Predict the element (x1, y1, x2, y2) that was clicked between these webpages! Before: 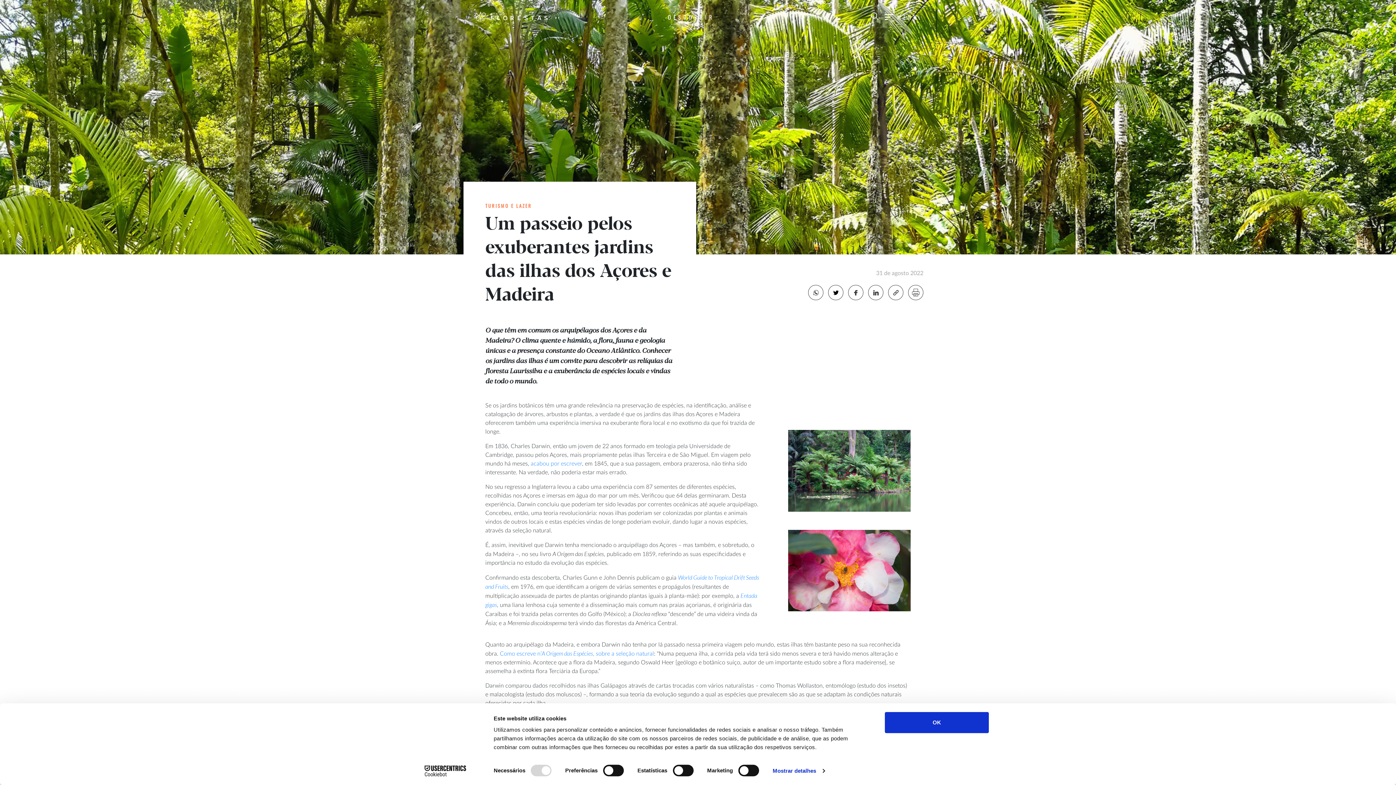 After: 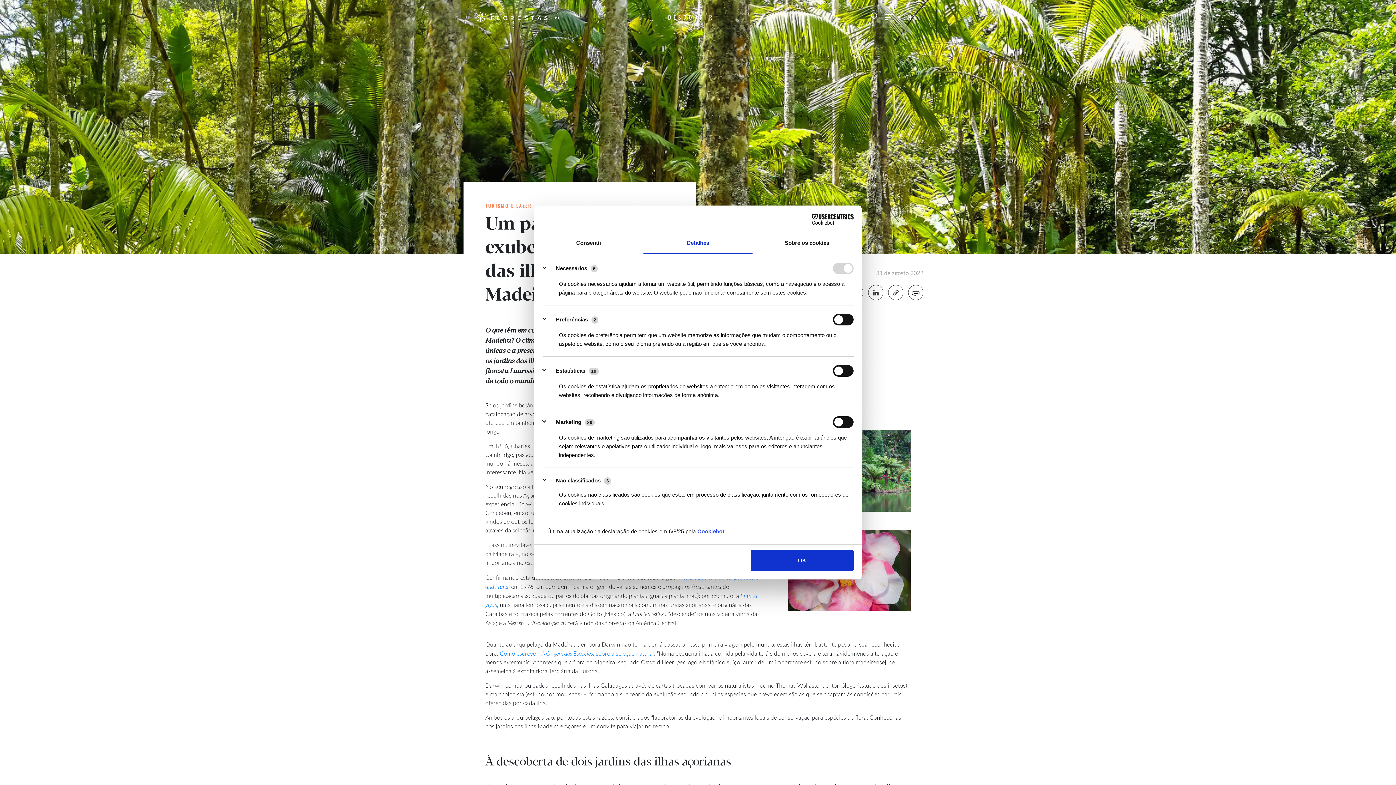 Action: label: Mostrar detalhes bbox: (772, 765, 824, 776)